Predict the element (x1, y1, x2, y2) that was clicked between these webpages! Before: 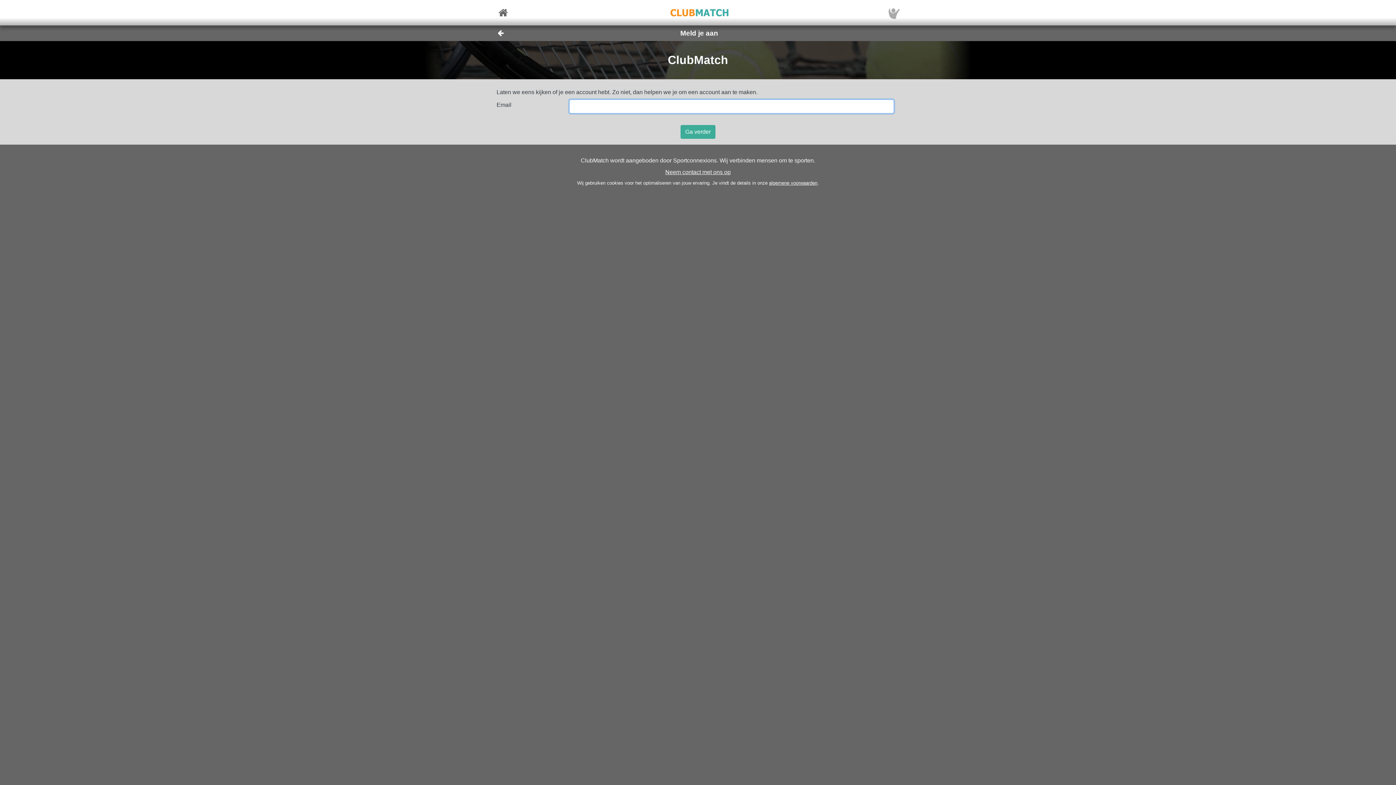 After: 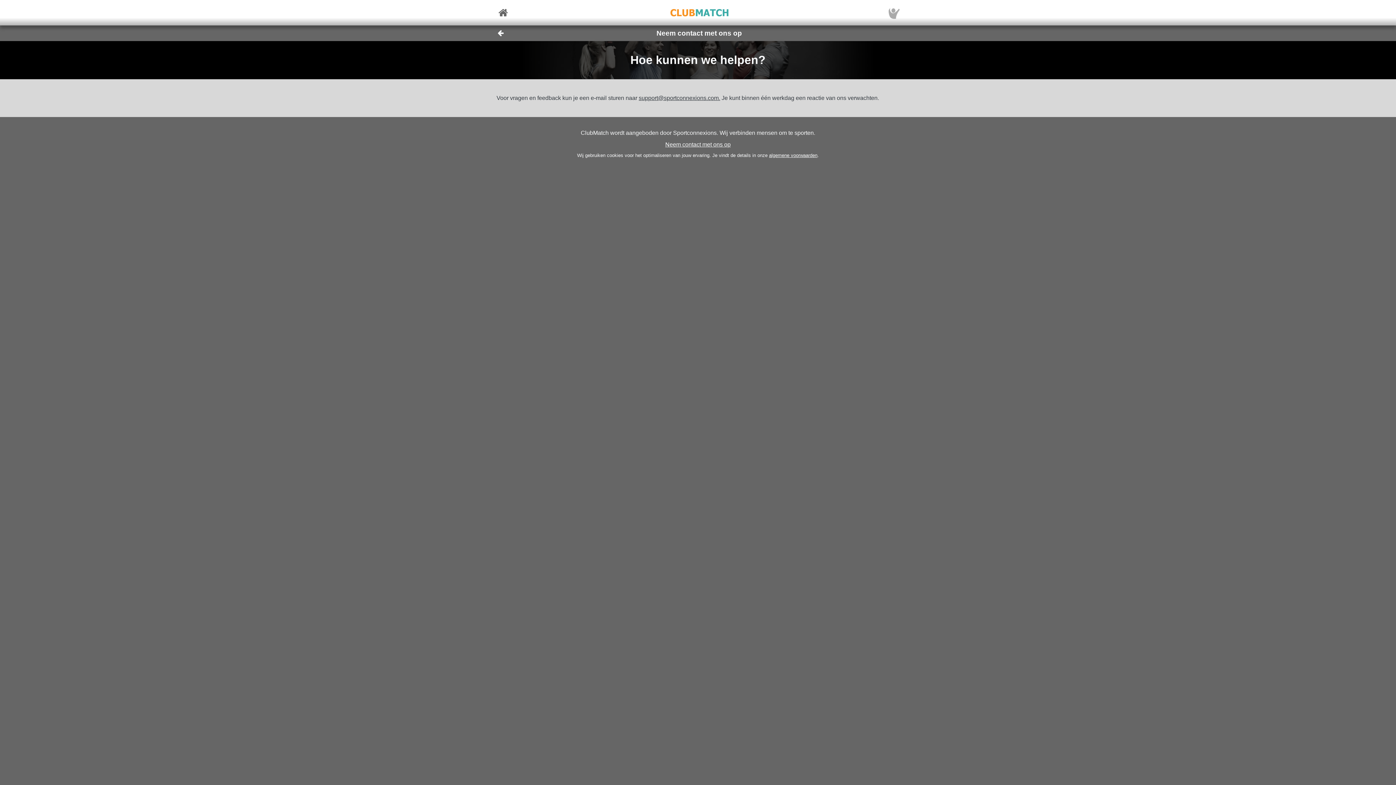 Action: label: Neem contact met ons op bbox: (665, 168, 730, 175)